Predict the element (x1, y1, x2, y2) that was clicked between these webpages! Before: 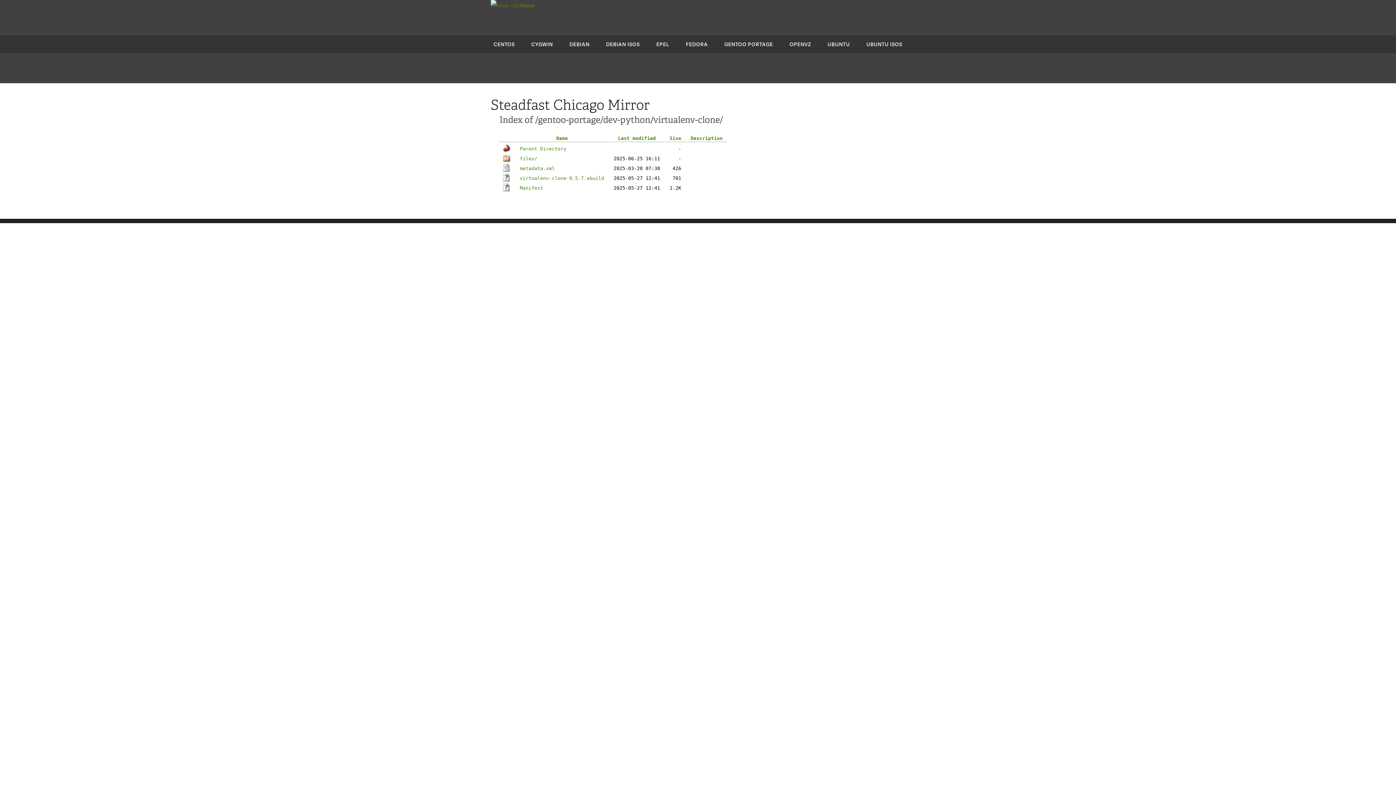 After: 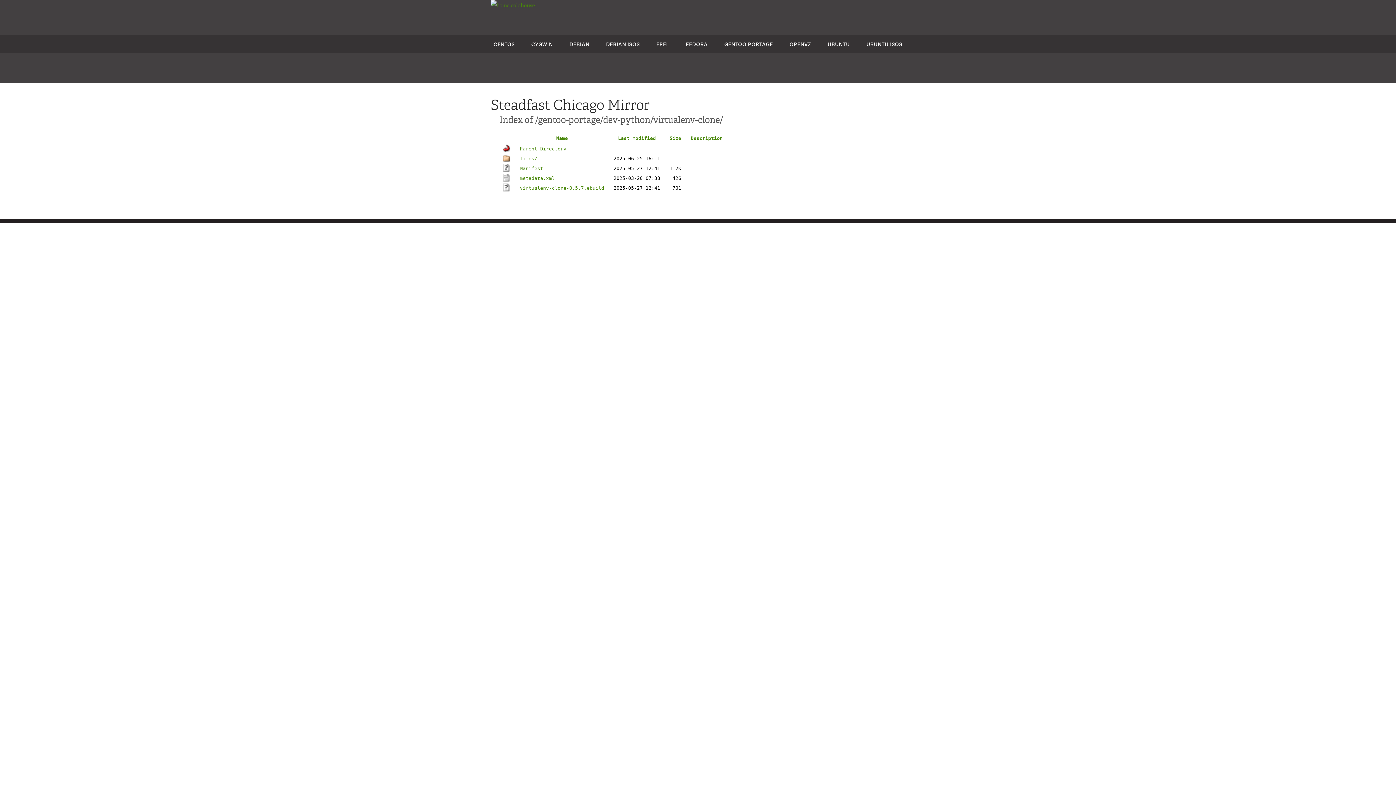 Action: bbox: (690, 135, 722, 141) label: Description